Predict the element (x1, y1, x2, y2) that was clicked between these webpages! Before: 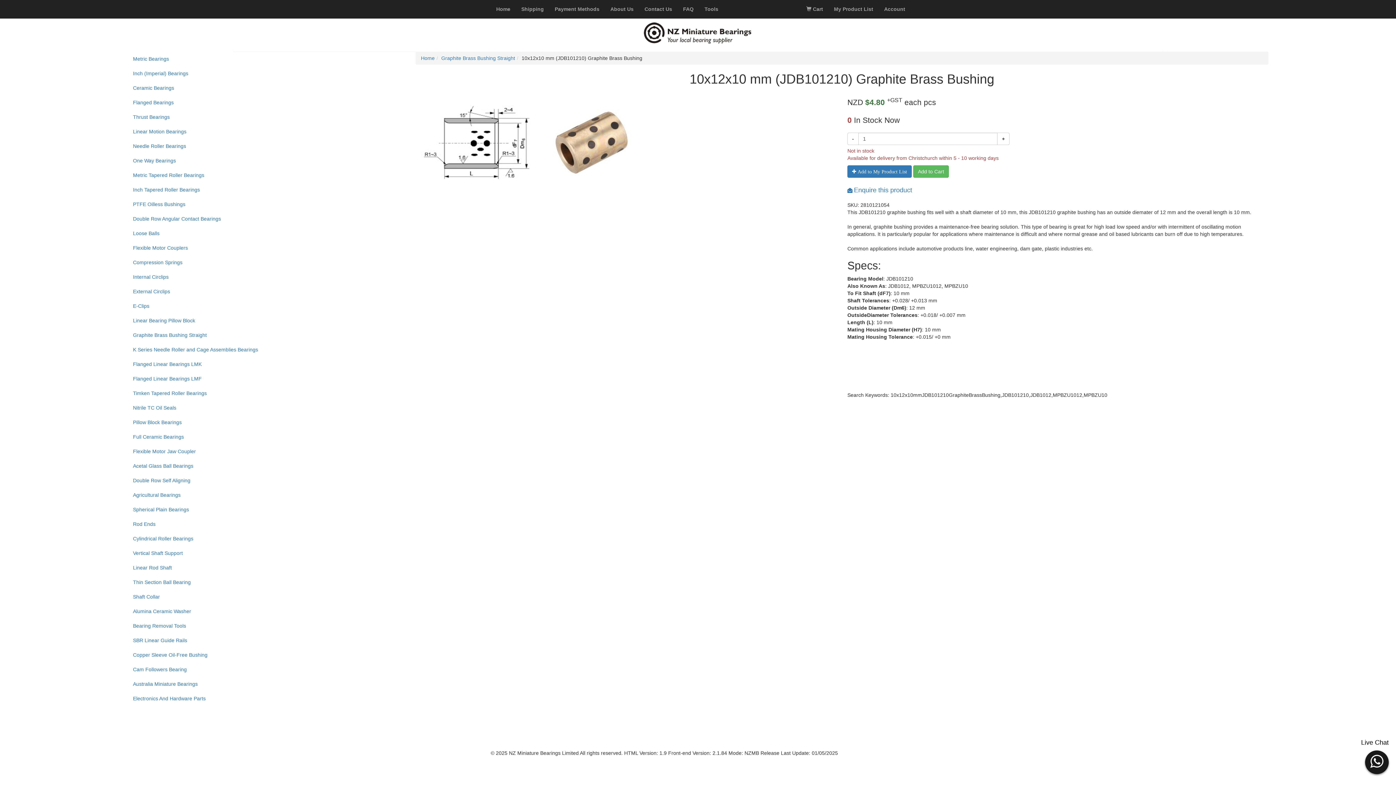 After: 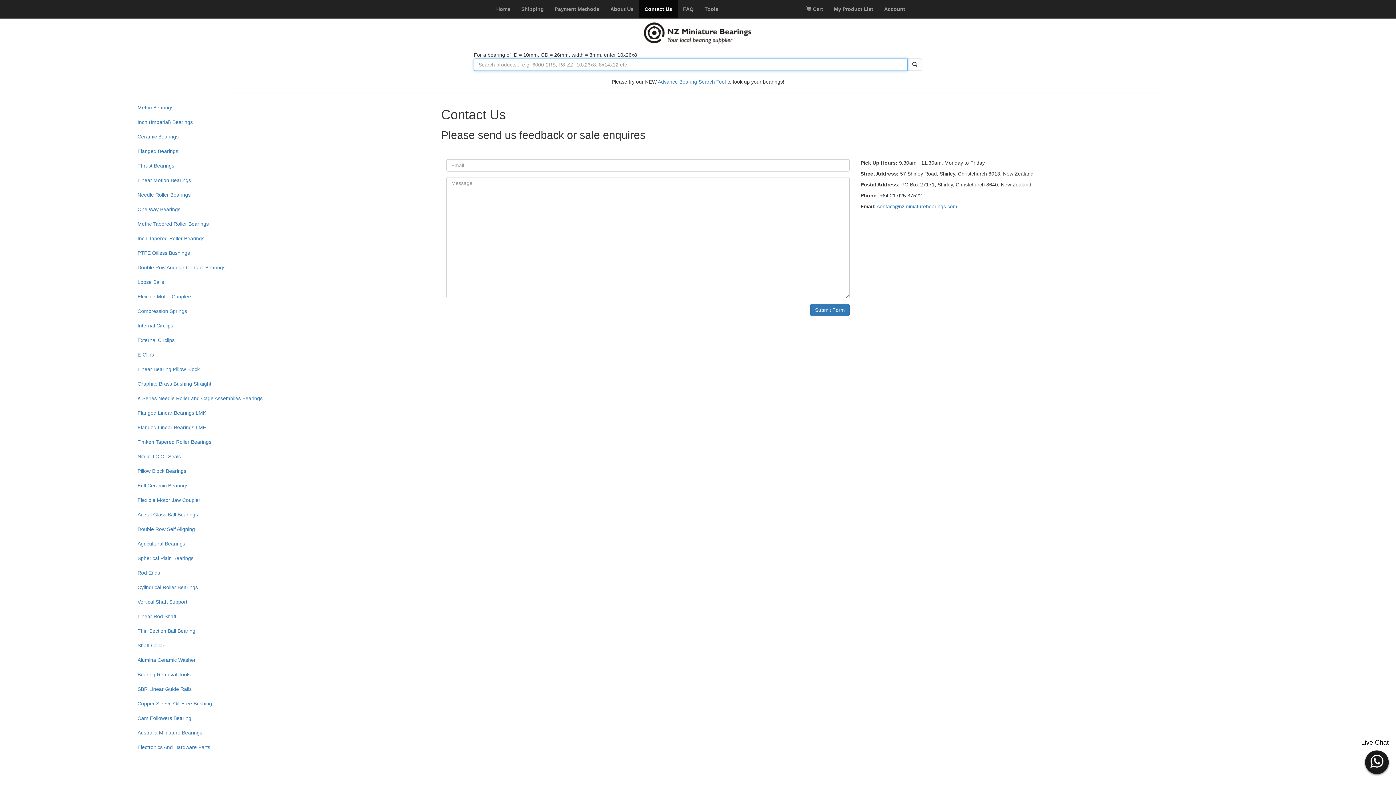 Action: label: Contact Us bbox: (639, 0, 677, 18)